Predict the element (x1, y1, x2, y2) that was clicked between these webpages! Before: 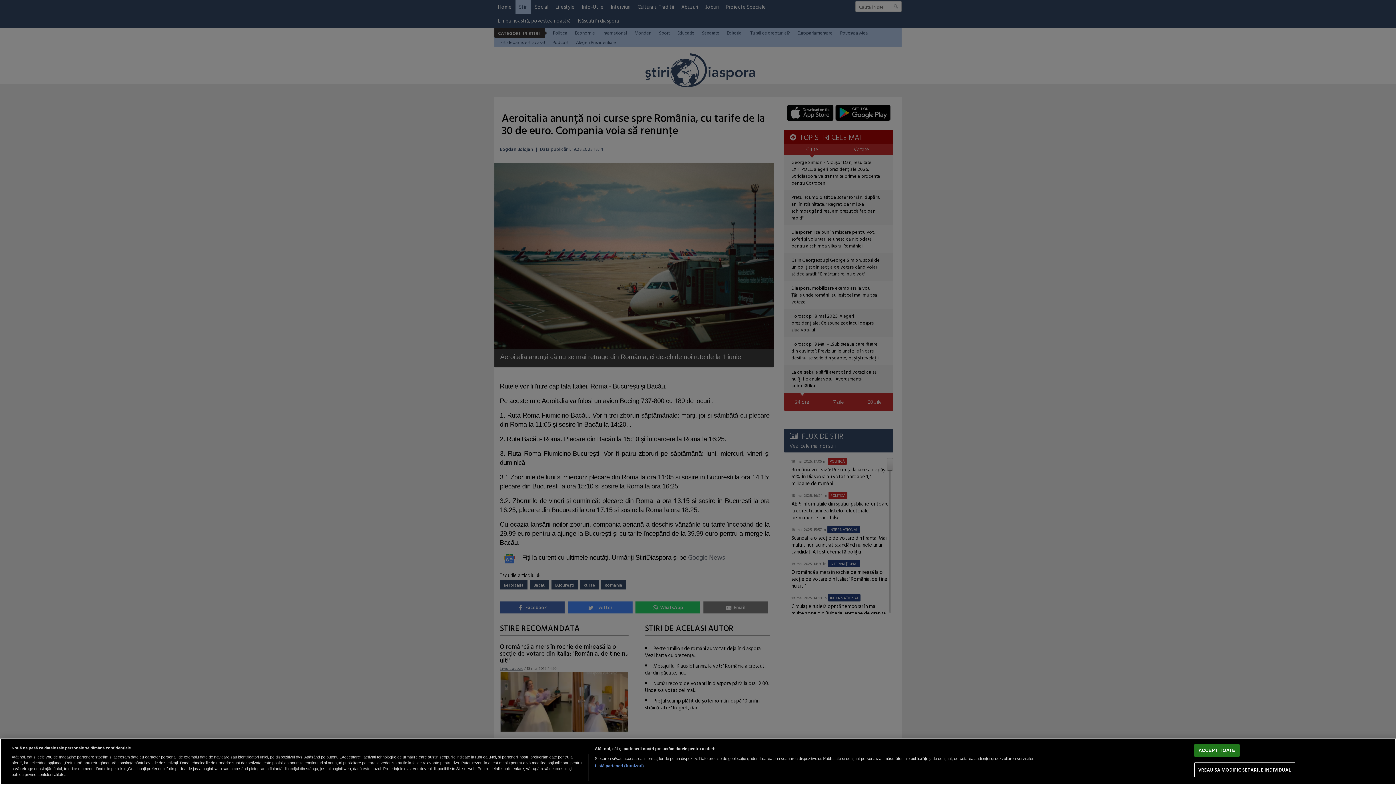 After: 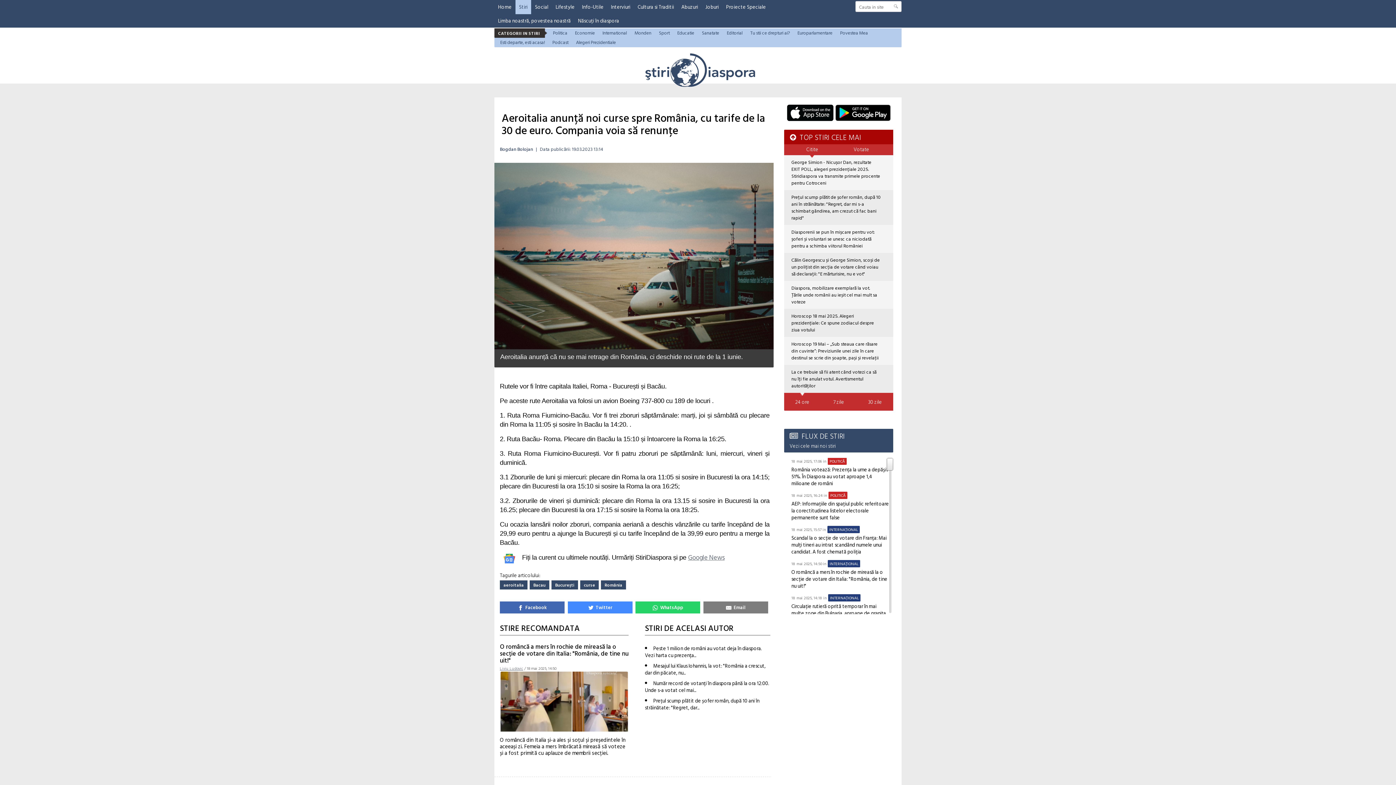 Action: bbox: (1194, 744, 1240, 757) label: ACCEPT TOATE